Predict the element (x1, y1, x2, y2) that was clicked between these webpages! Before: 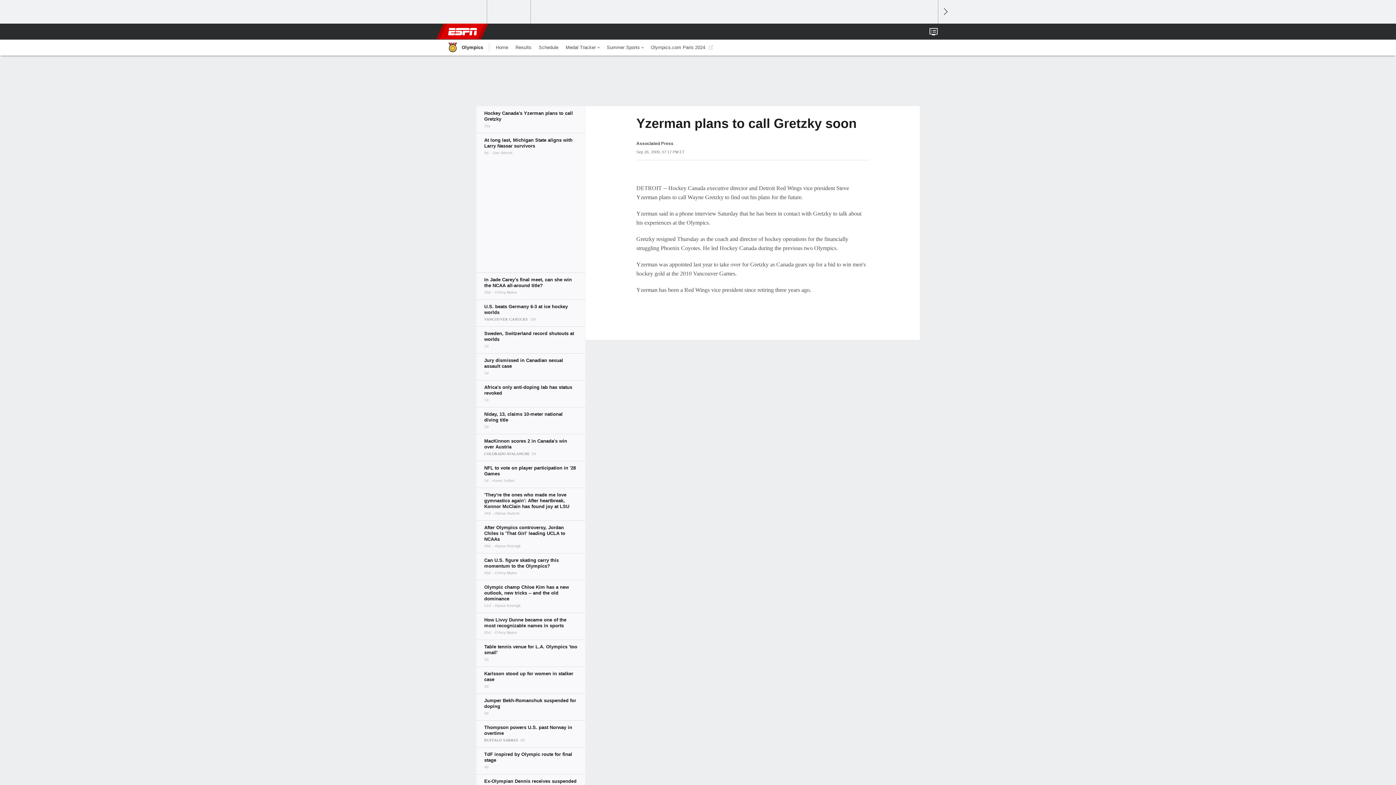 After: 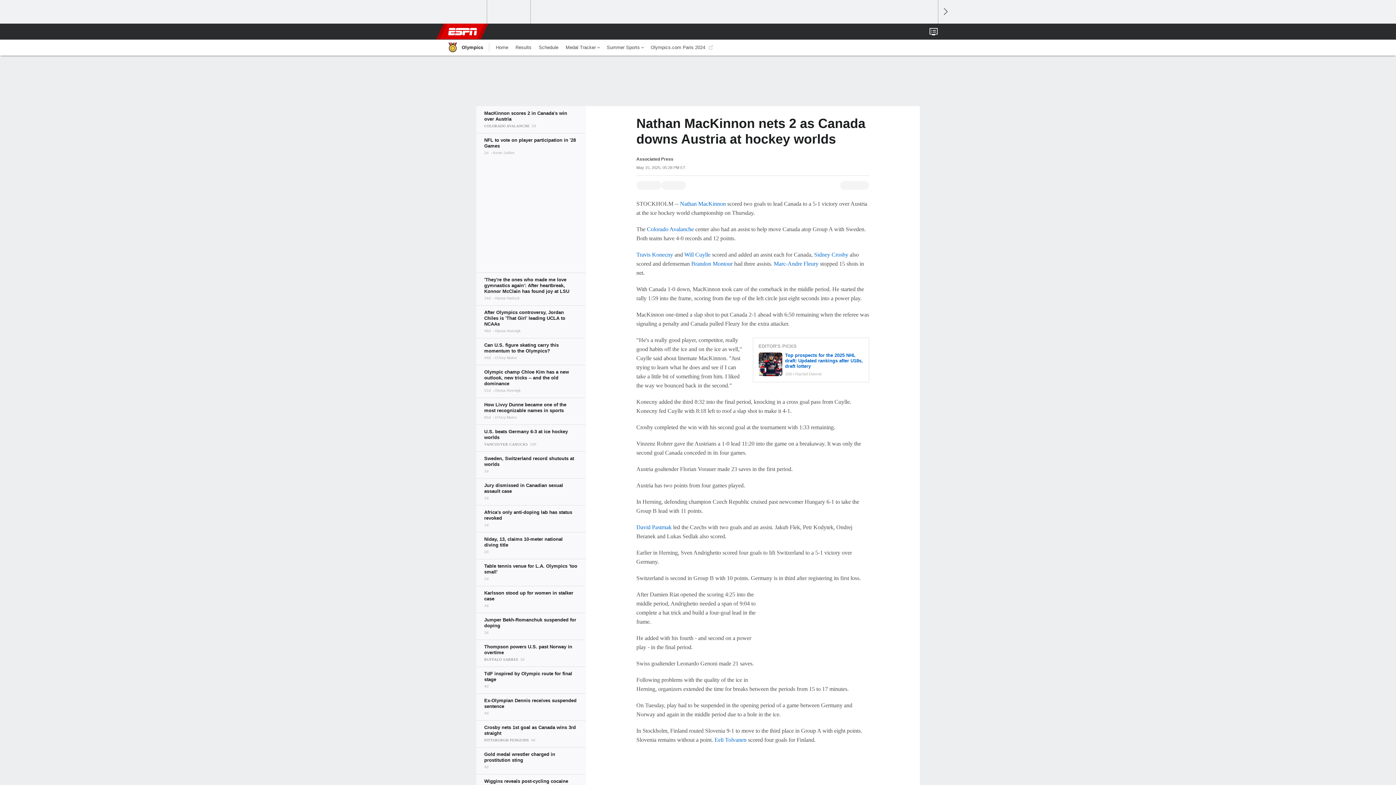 Action: bbox: (476, 434, 585, 461)